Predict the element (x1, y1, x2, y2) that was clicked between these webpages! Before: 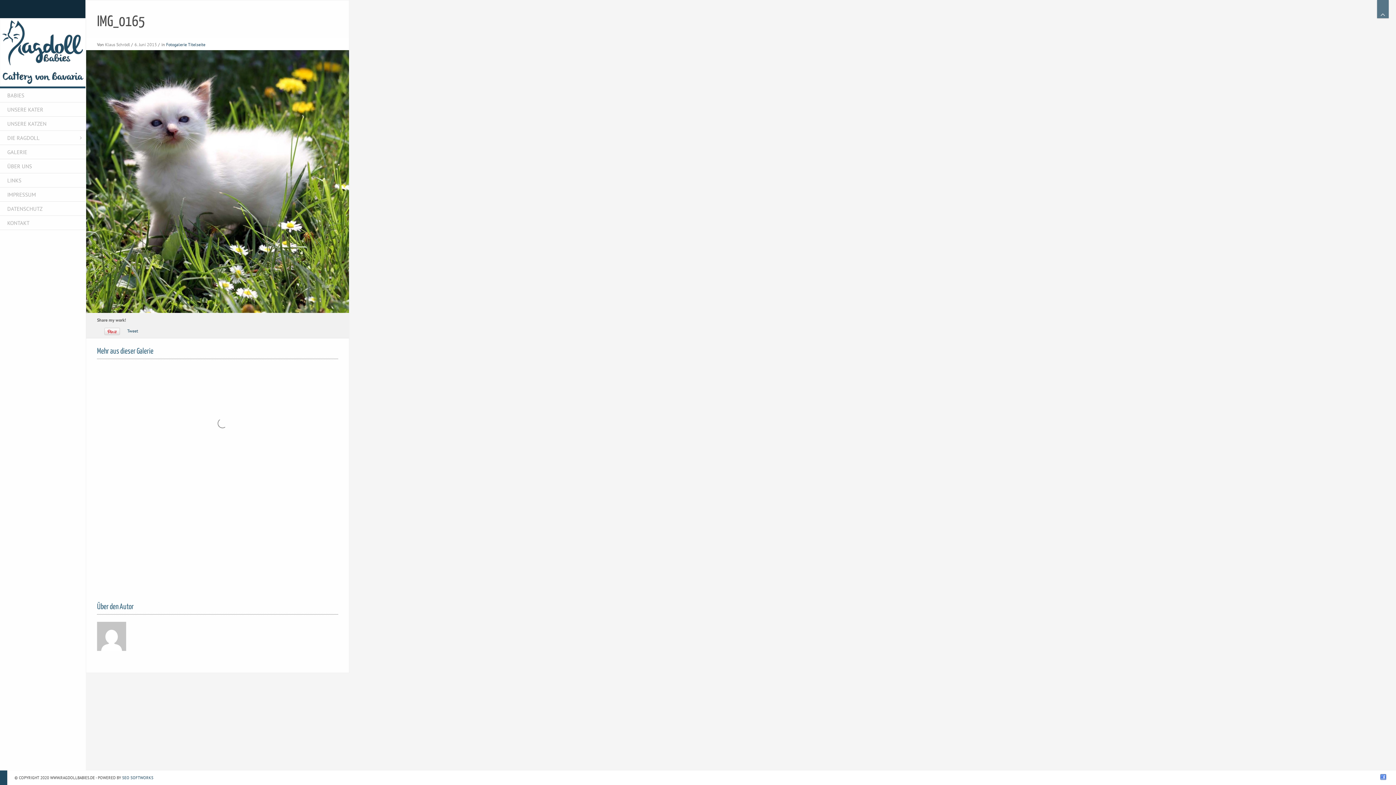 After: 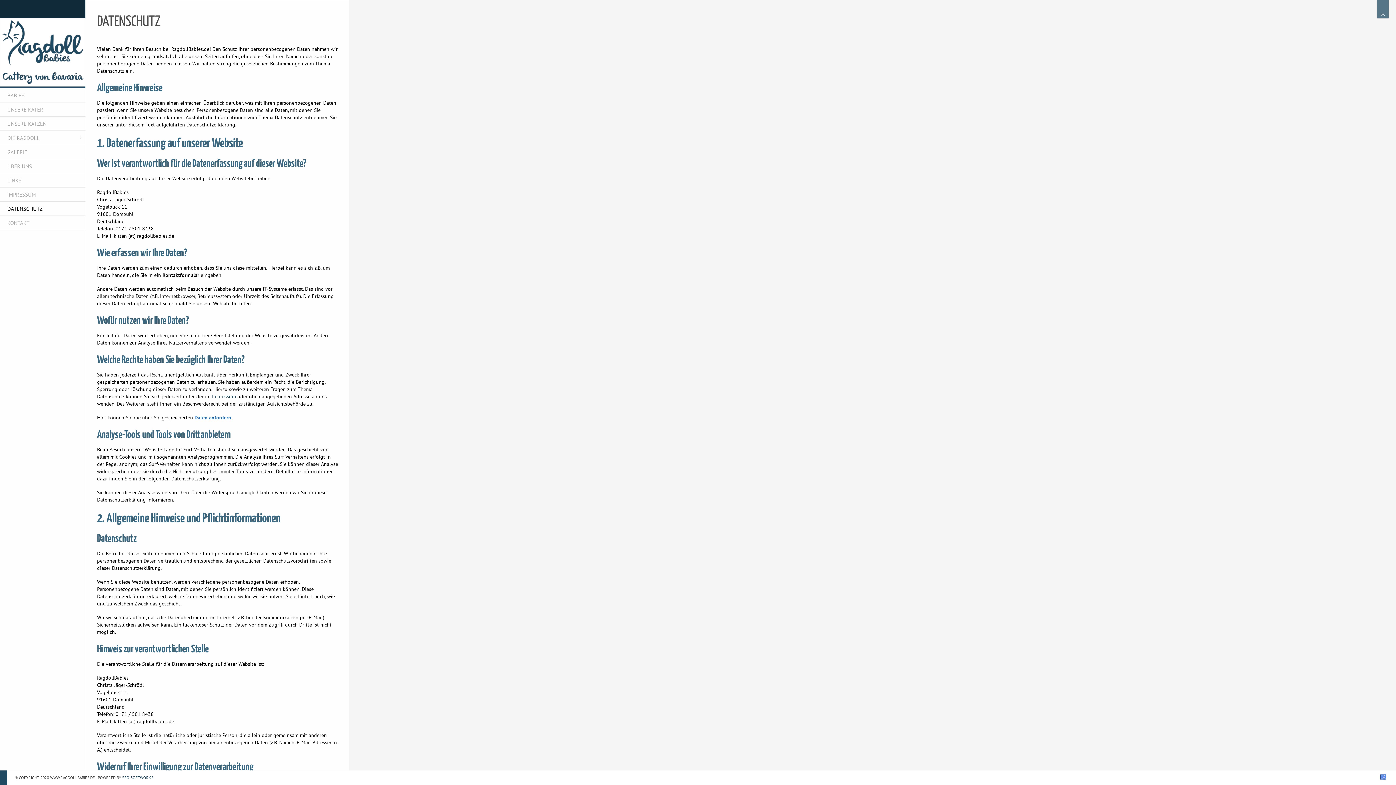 Action: bbox: (0, 201, 85, 215) label: DATENSCHUTZ